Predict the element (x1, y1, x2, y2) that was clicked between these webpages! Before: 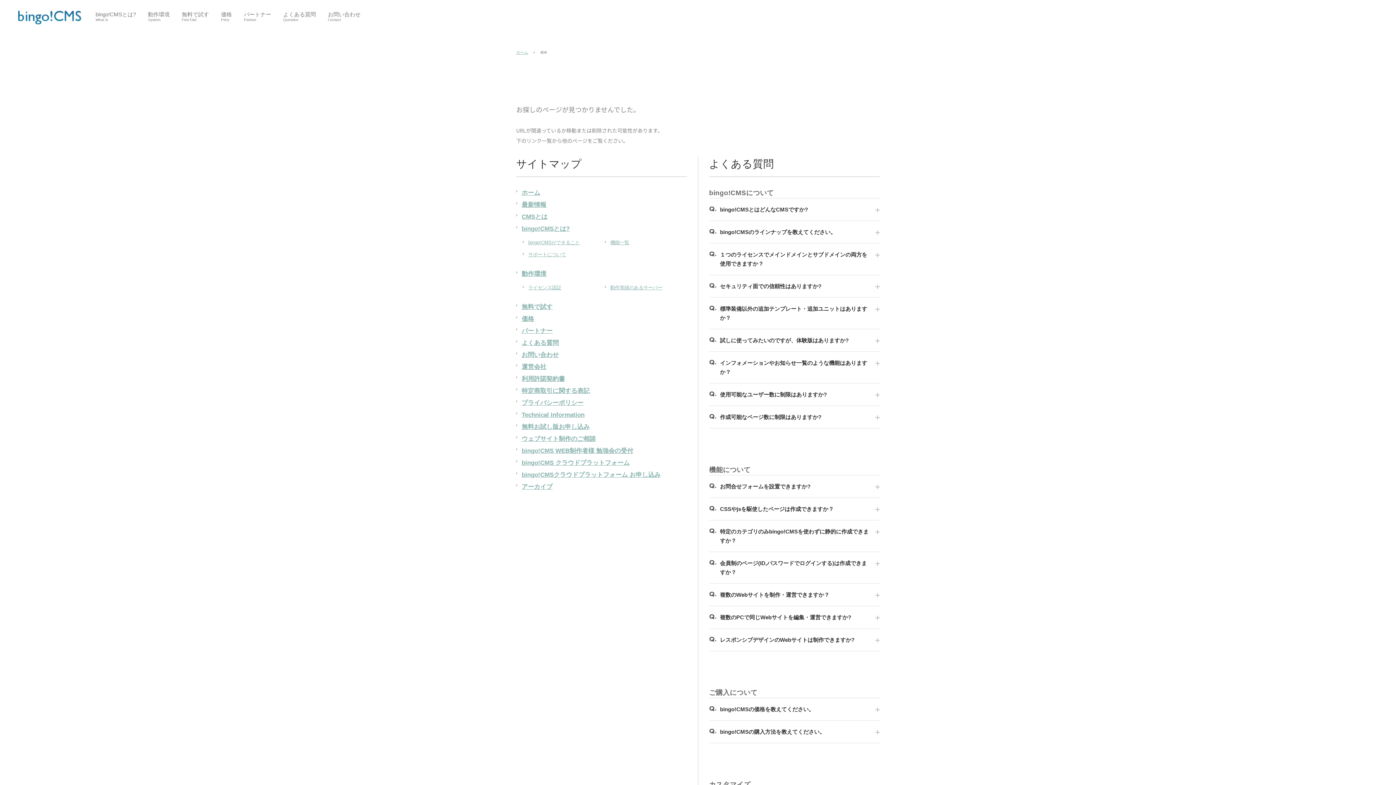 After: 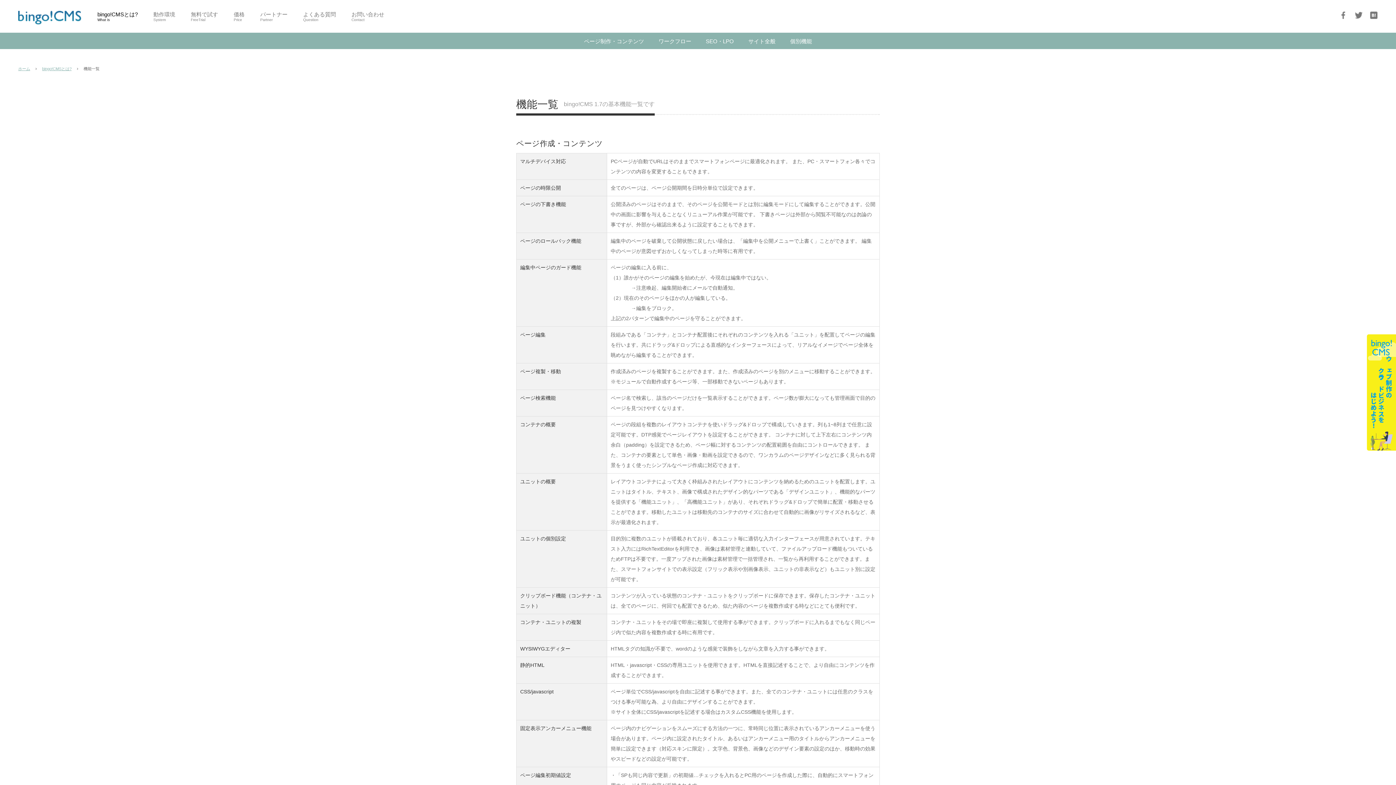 Action: bbox: (605, 240, 629, 245) label: 機能一覧